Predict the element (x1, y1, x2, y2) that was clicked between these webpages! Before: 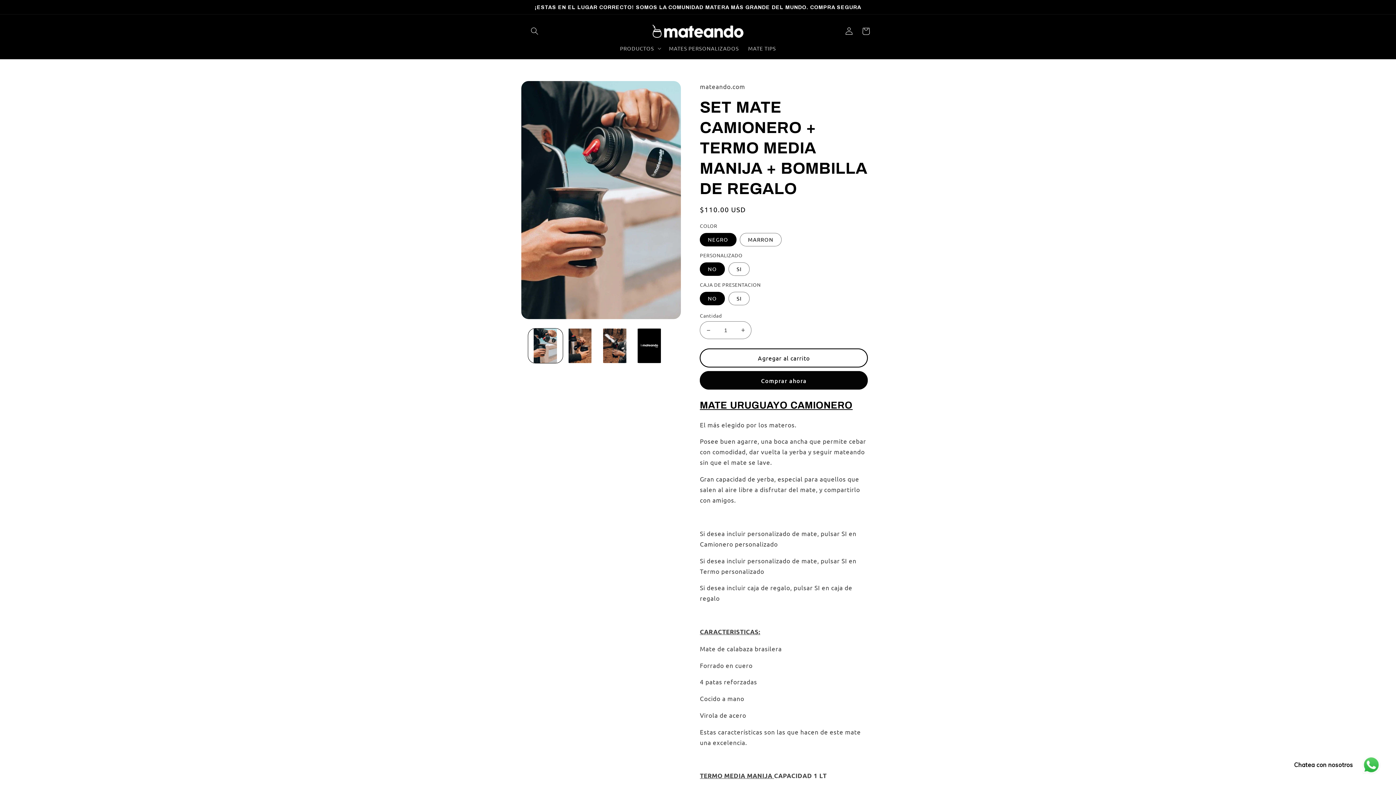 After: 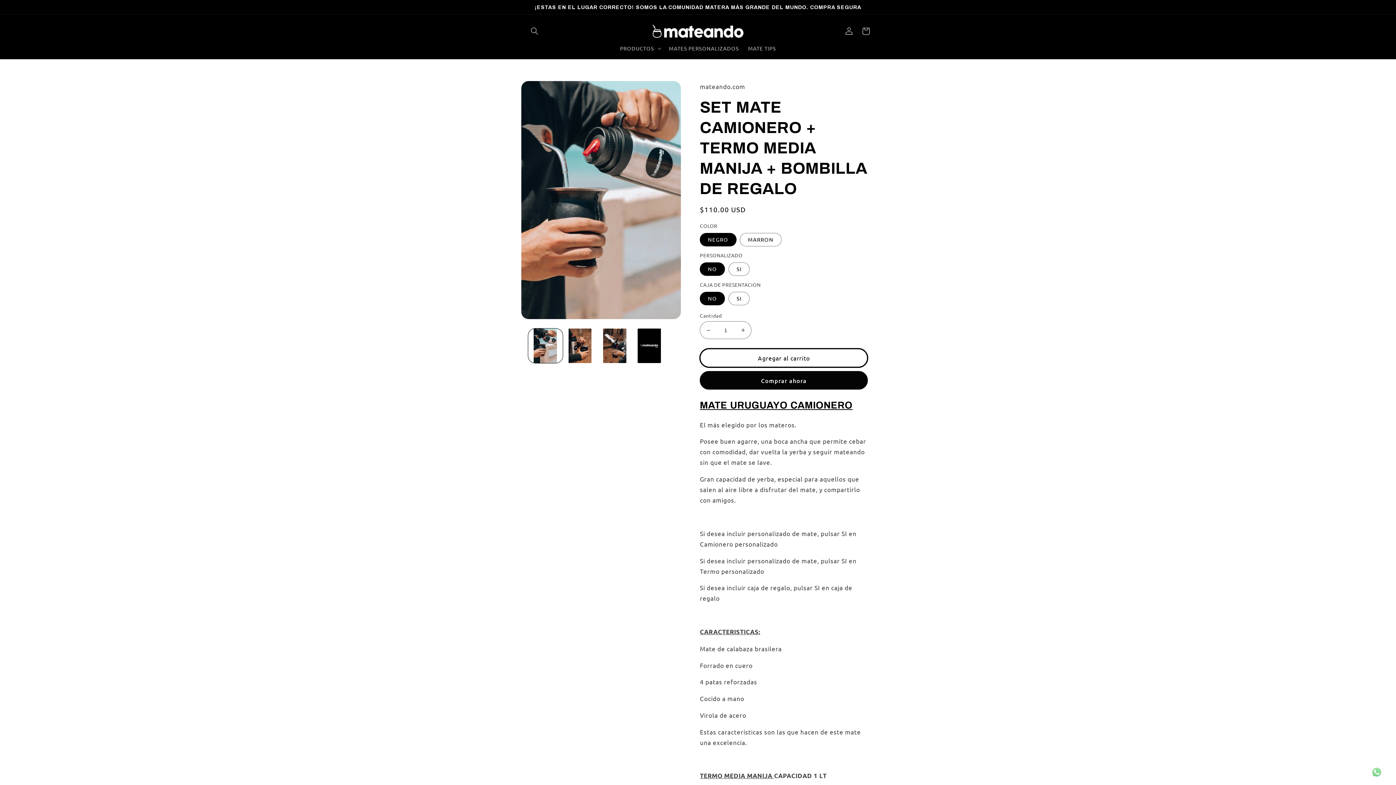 Action: label: Agregar al carrito bbox: (700, 348, 868, 367)